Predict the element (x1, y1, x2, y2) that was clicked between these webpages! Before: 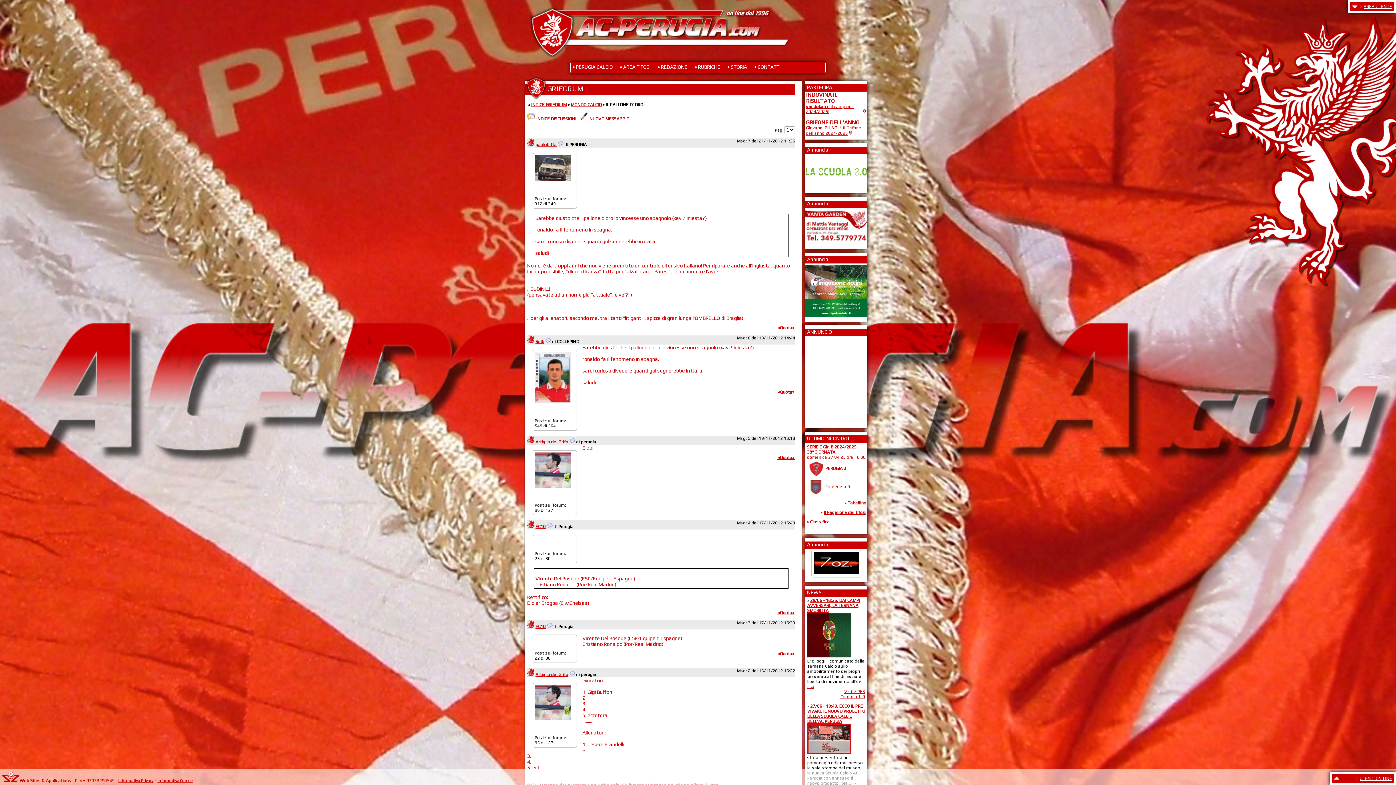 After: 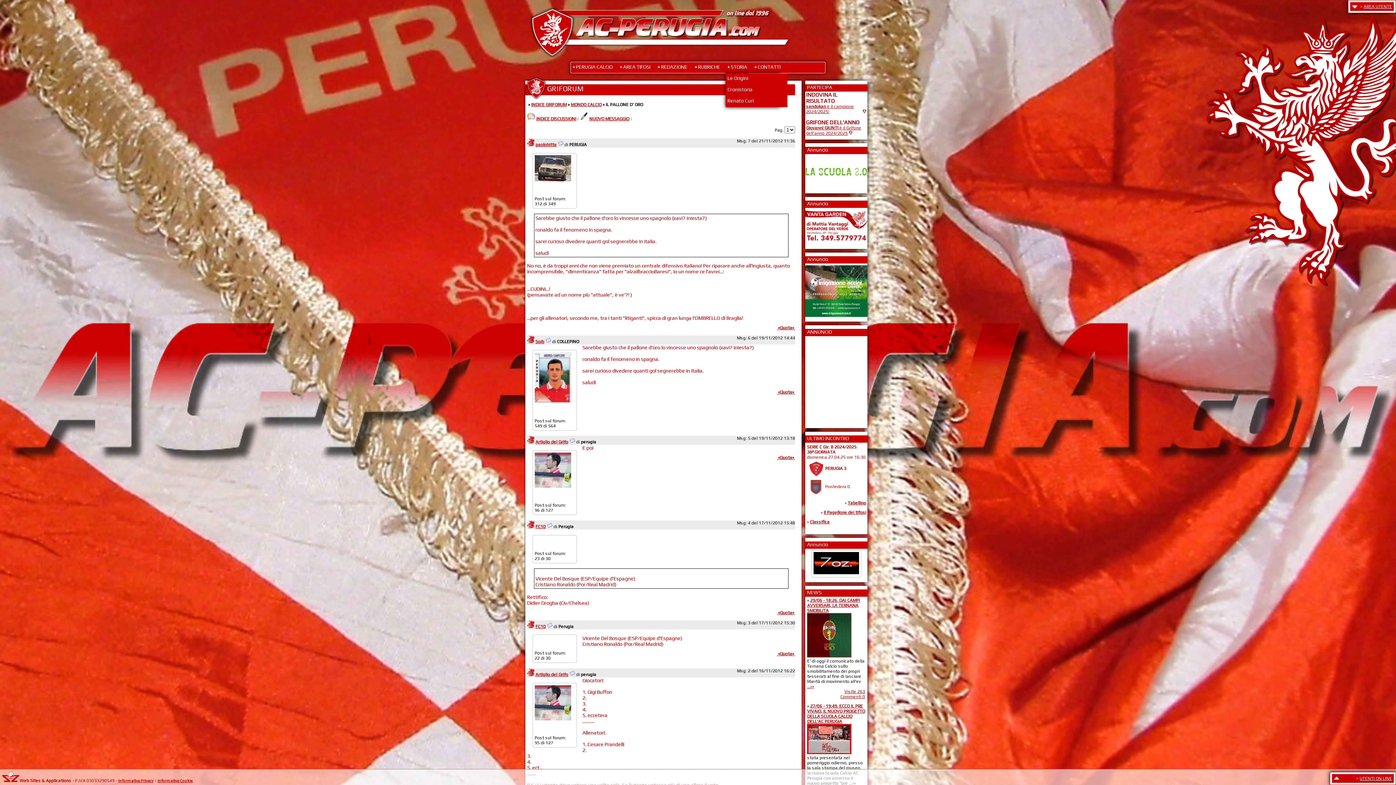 Action: bbox: (725, 62, 749, 73) label: • STORIA